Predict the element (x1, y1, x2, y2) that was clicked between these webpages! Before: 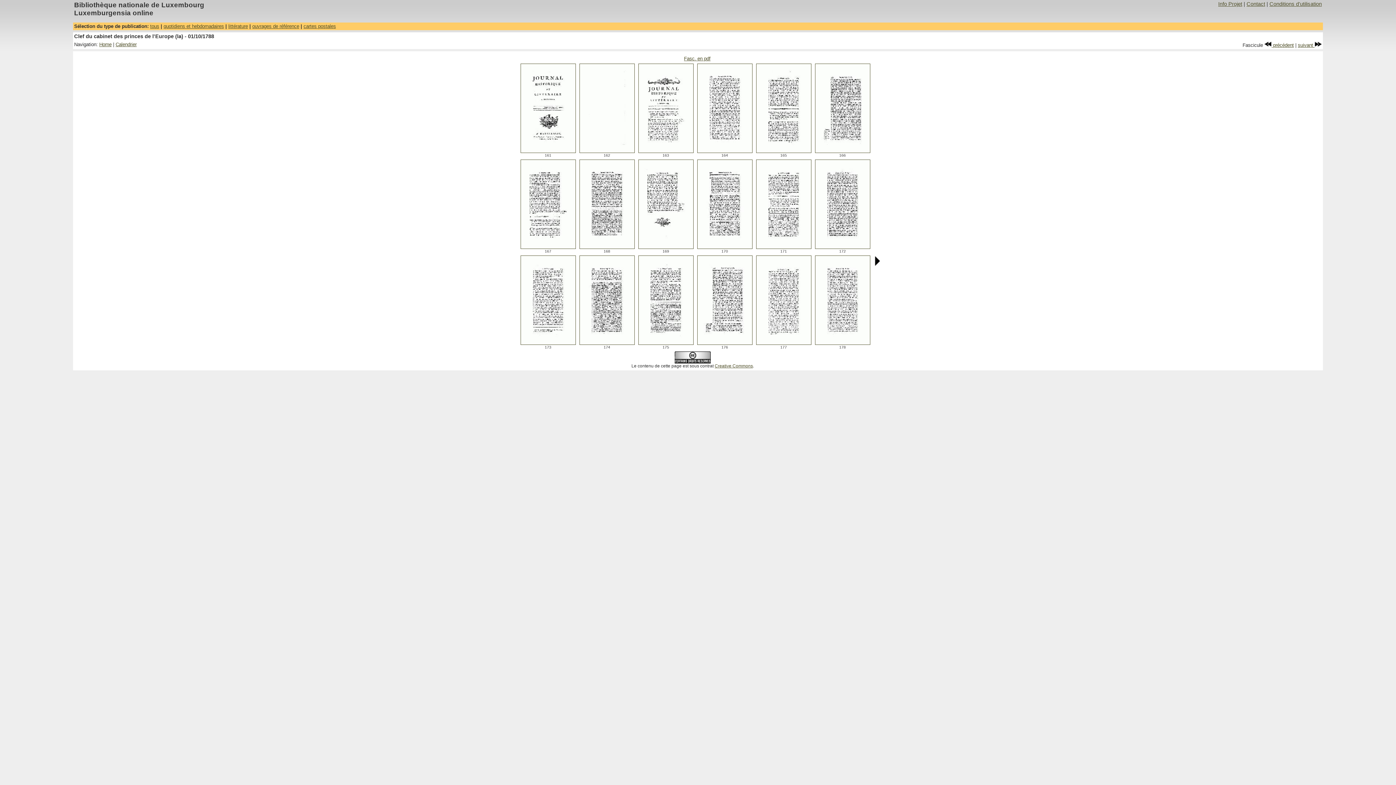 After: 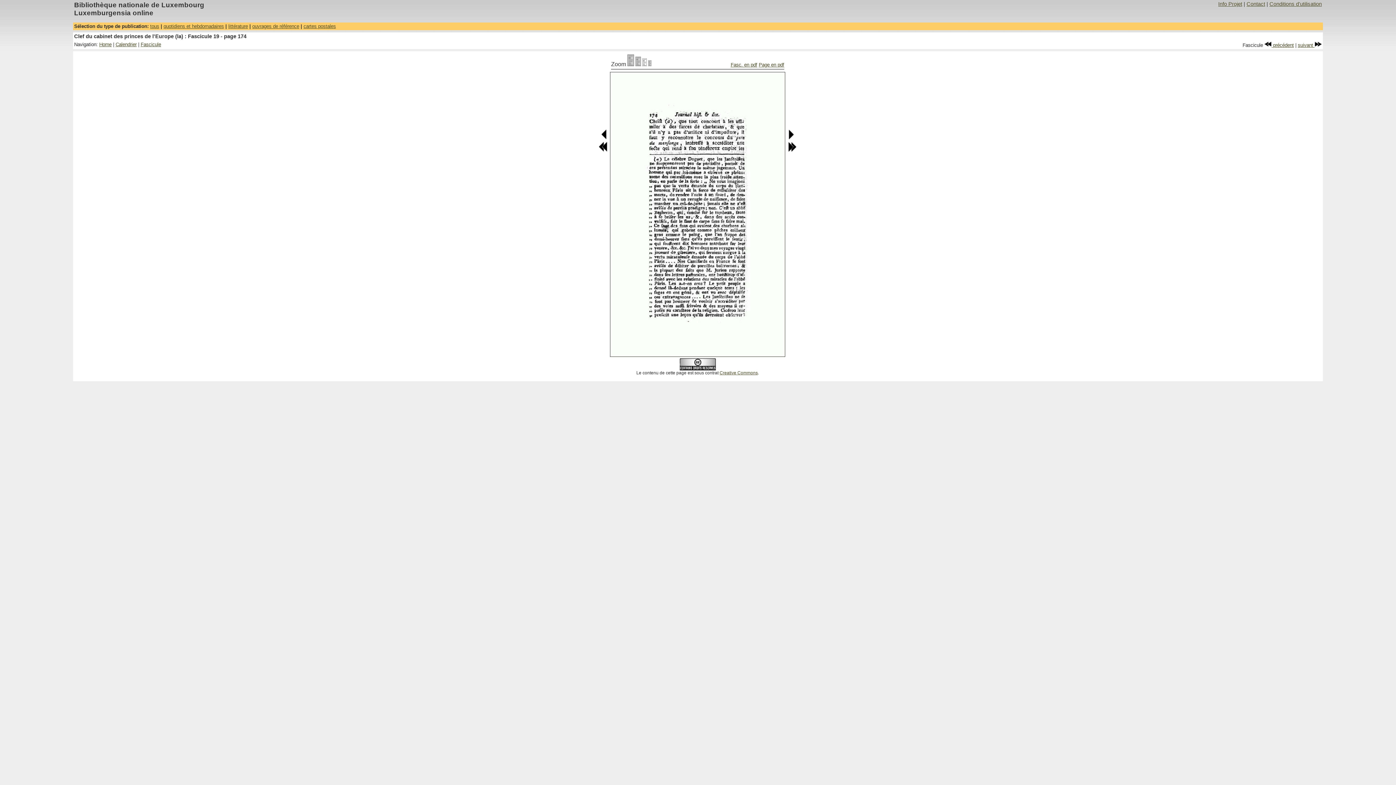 Action: bbox: (579, 340, 634, 346)